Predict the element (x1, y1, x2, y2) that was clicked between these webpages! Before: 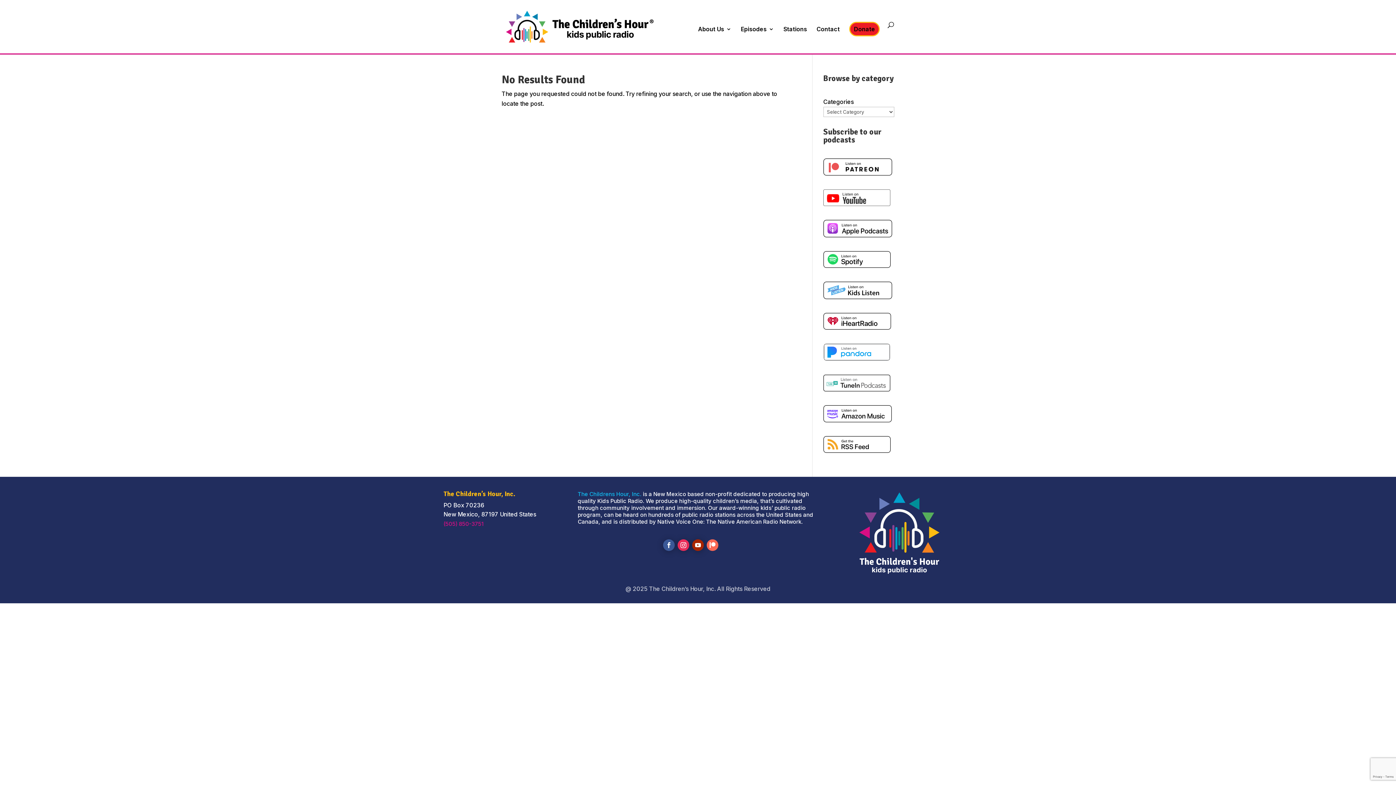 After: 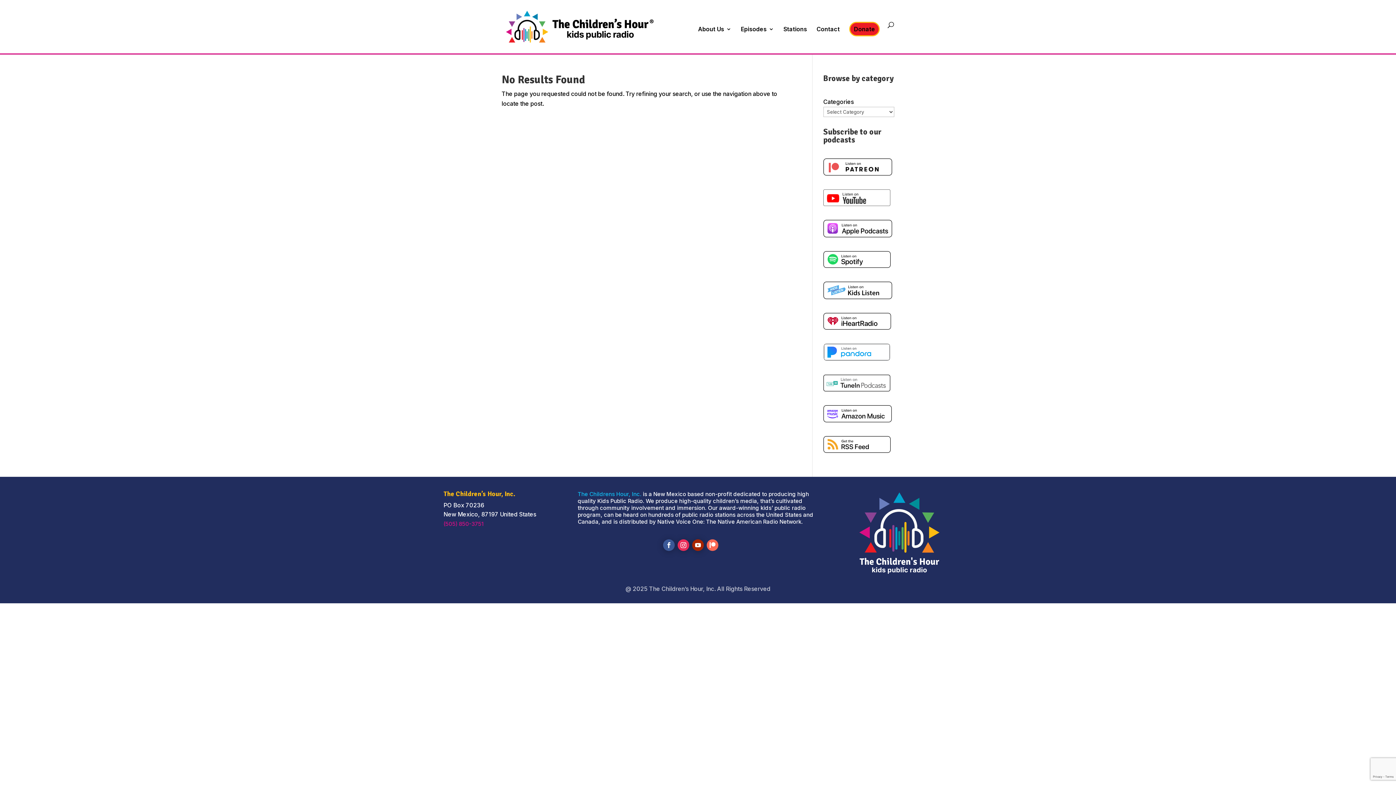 Action: bbox: (823, 262, 890, 269)